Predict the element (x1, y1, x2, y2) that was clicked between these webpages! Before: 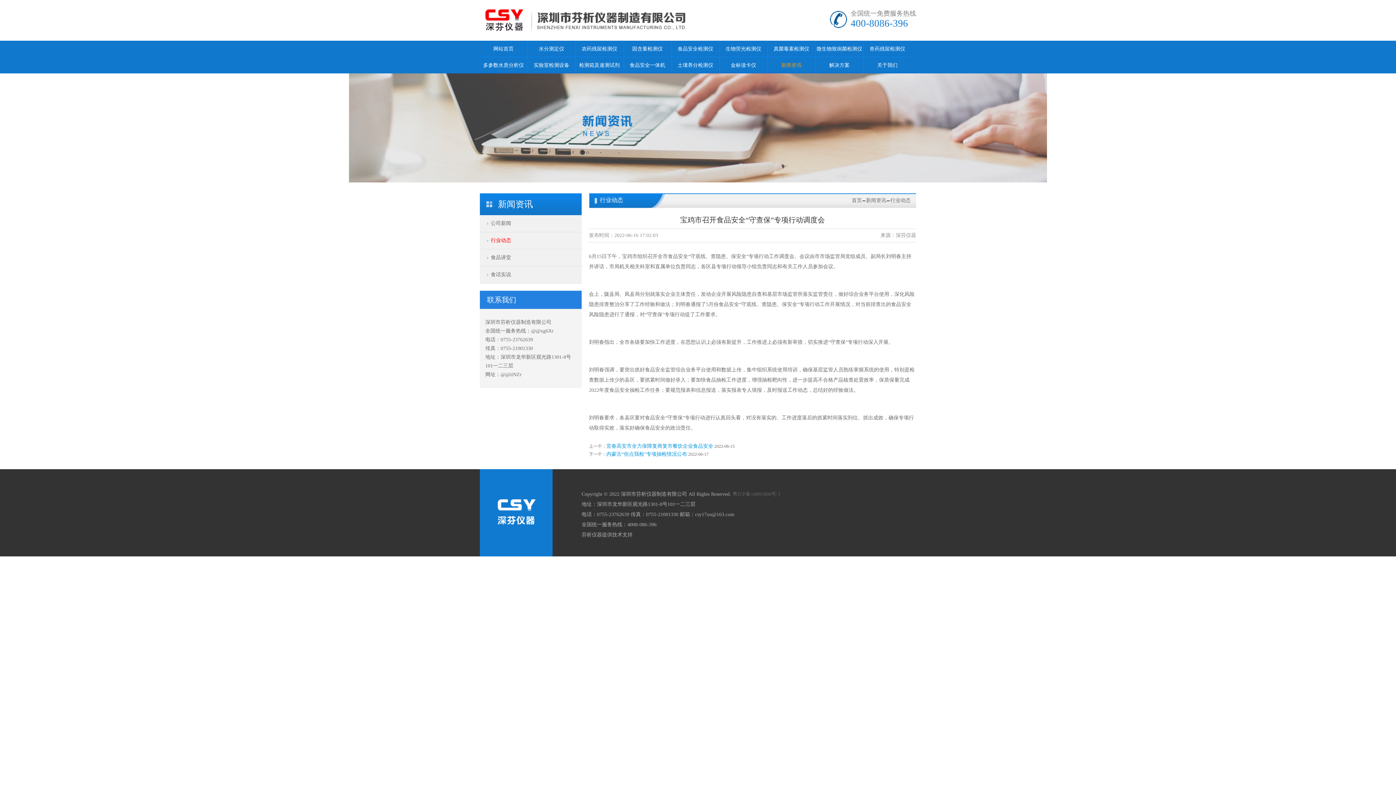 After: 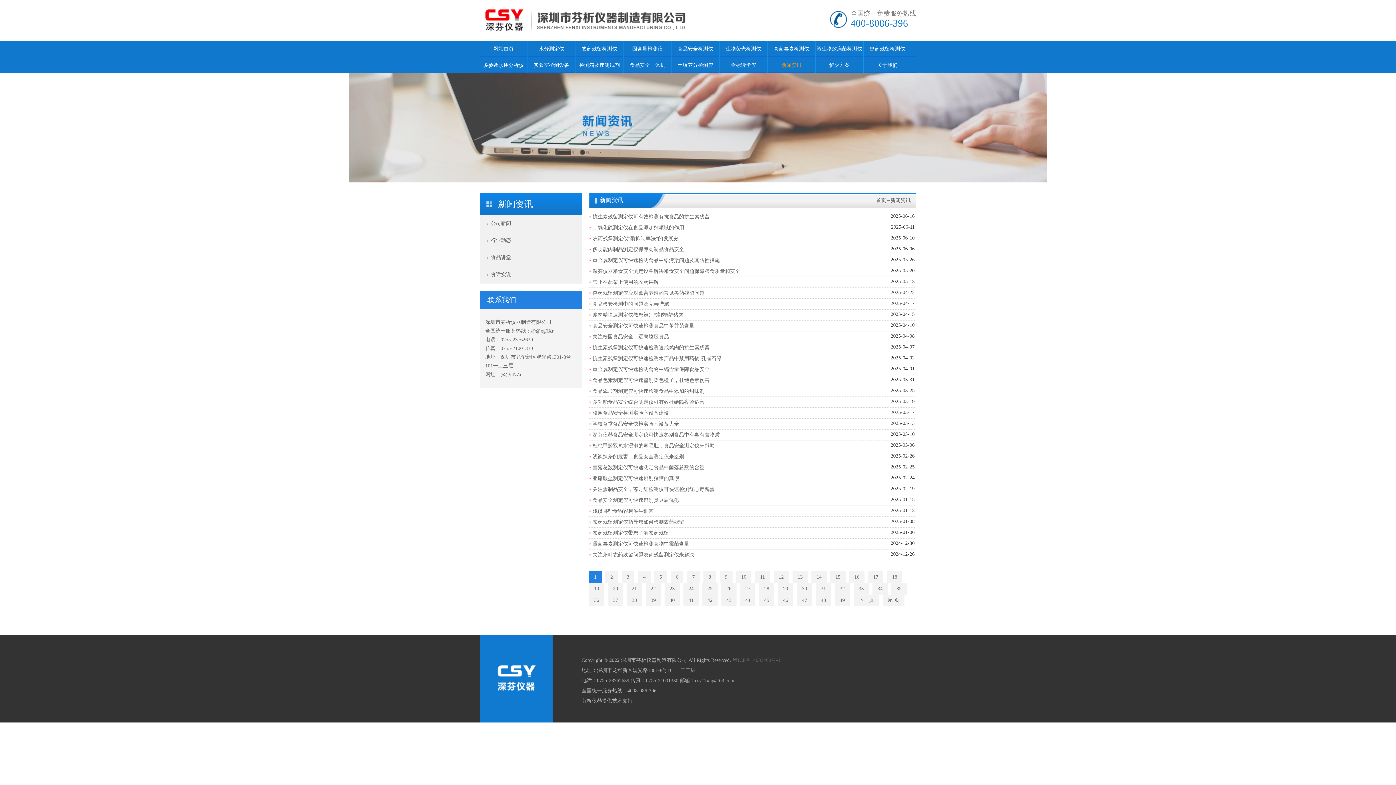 Action: bbox: (781, 62, 801, 68) label: 新闻资讯